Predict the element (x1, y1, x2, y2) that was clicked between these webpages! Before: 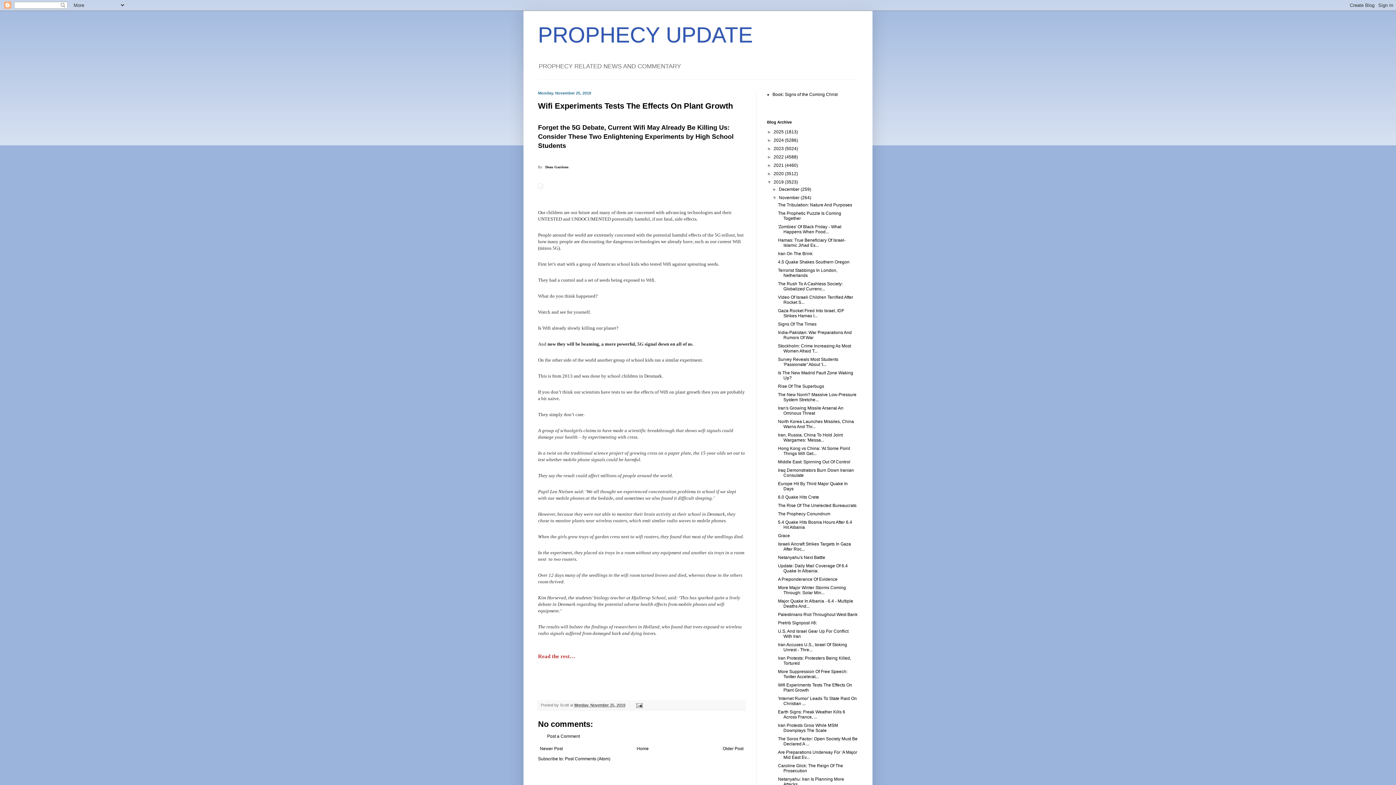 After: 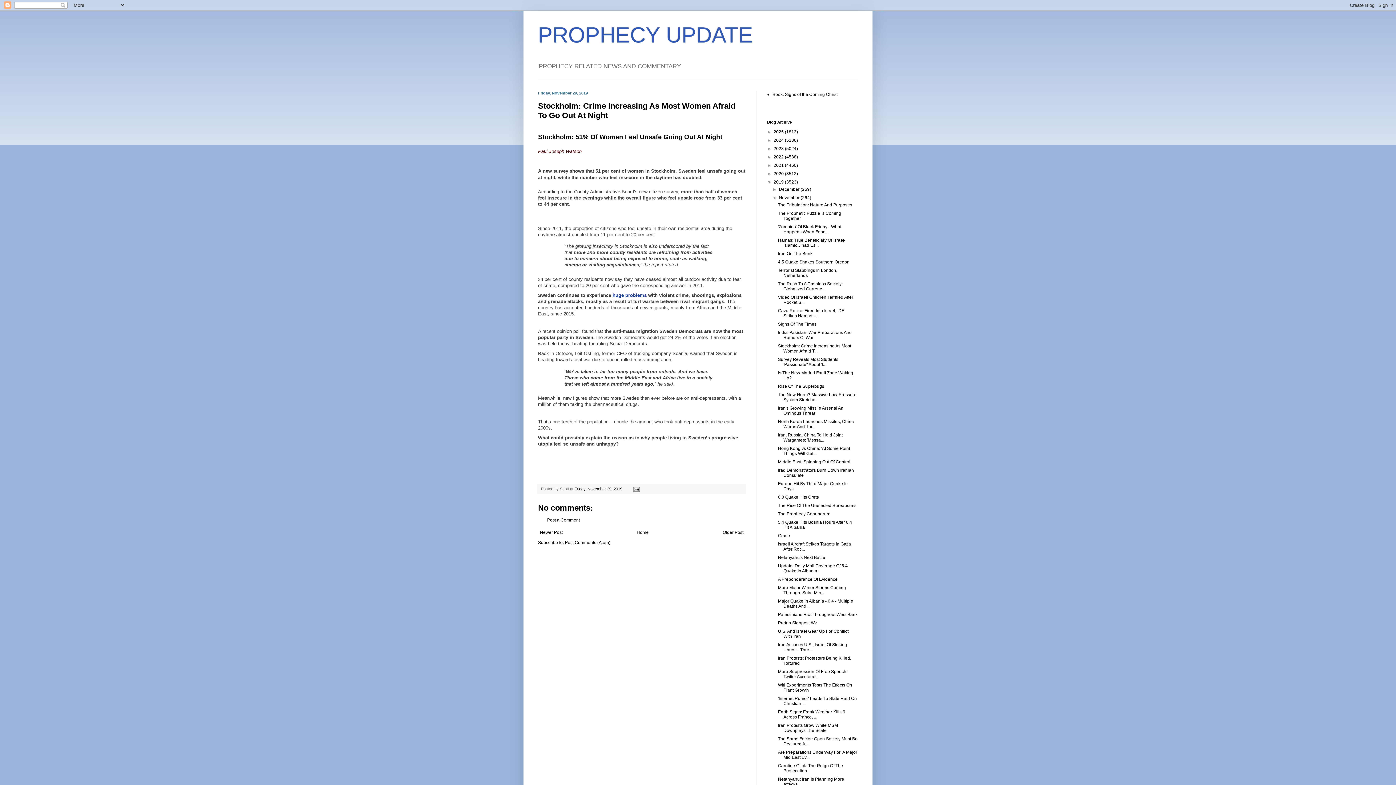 Action: bbox: (778, 343, 851, 353) label: Stockholm: Crime Increasing As Most Women Afraid T...